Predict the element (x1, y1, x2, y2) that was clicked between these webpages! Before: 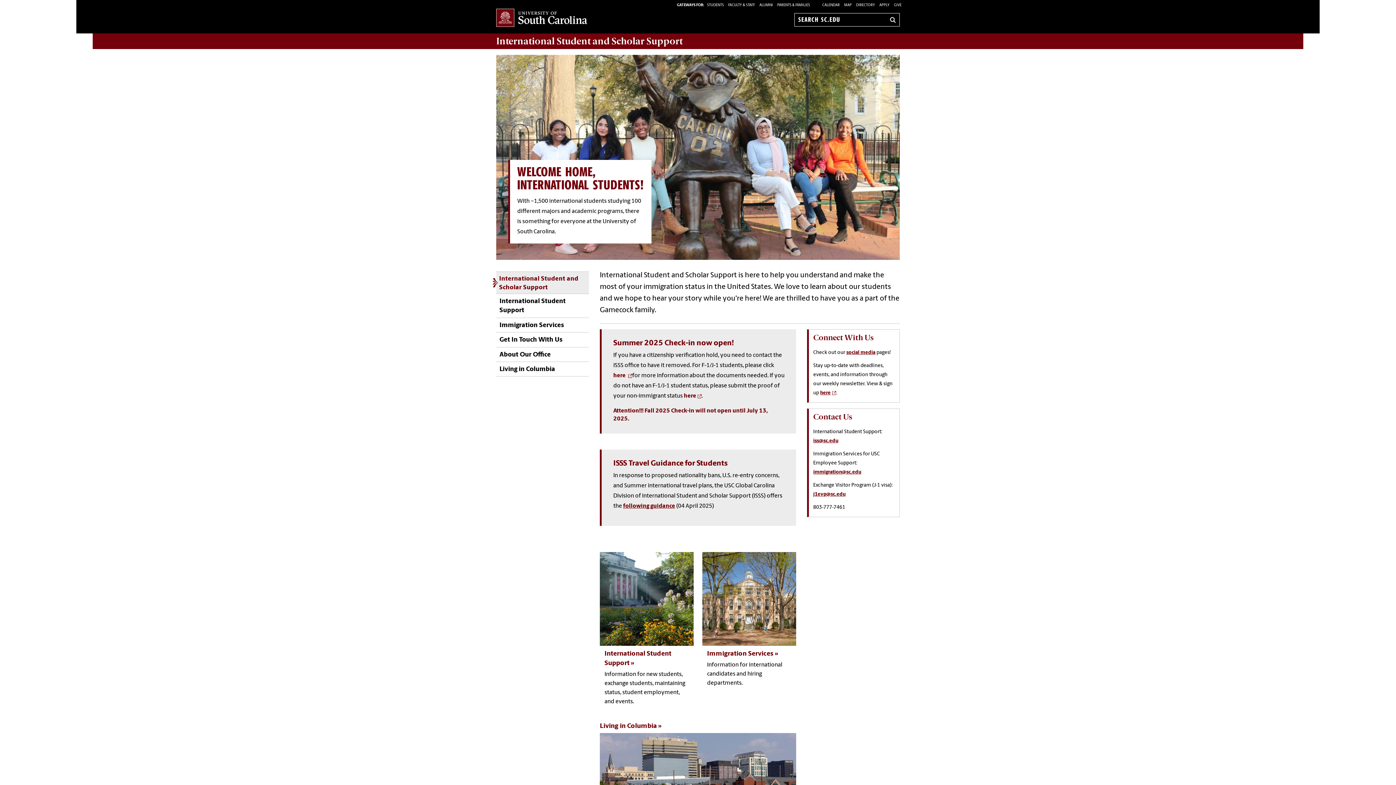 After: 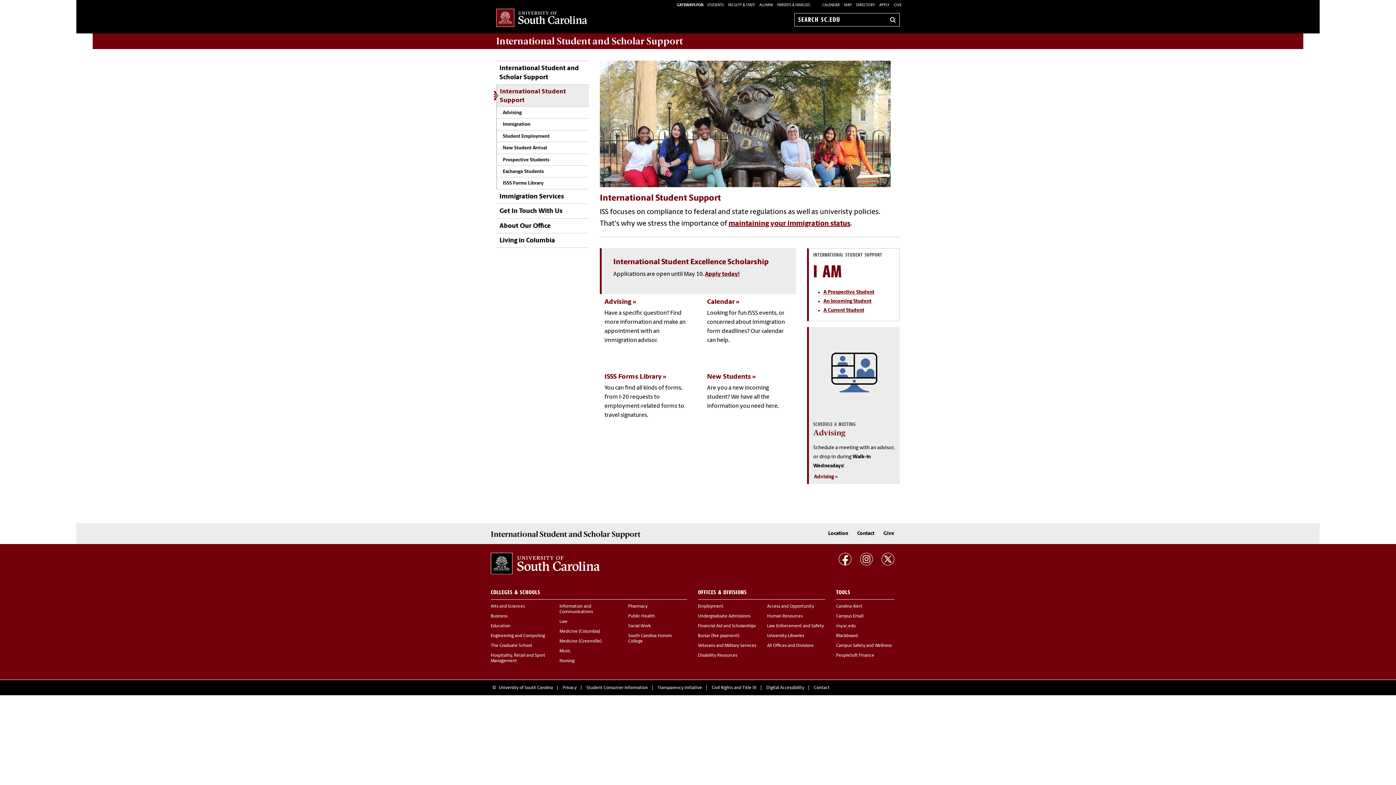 Action: label: International Student Support bbox: (496, 294, 589, 317)